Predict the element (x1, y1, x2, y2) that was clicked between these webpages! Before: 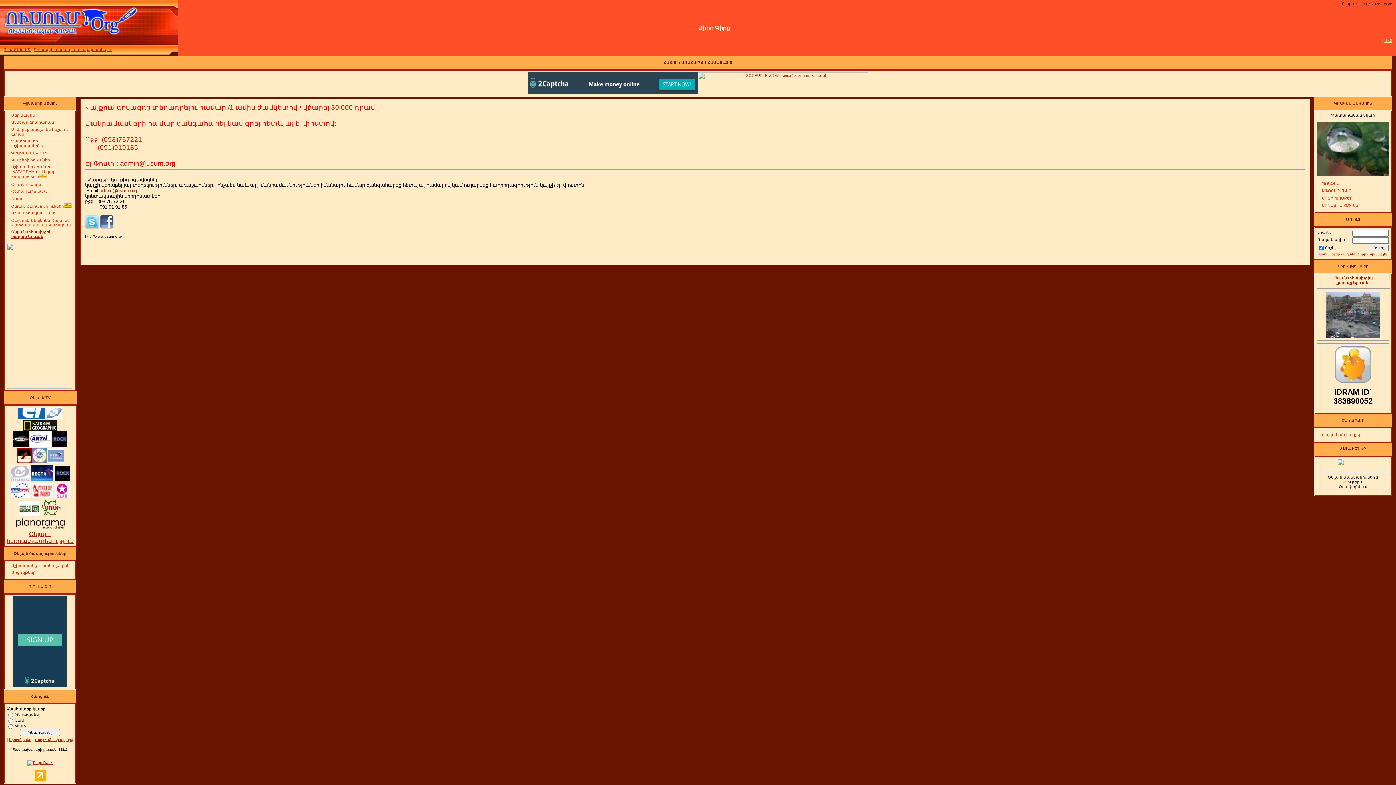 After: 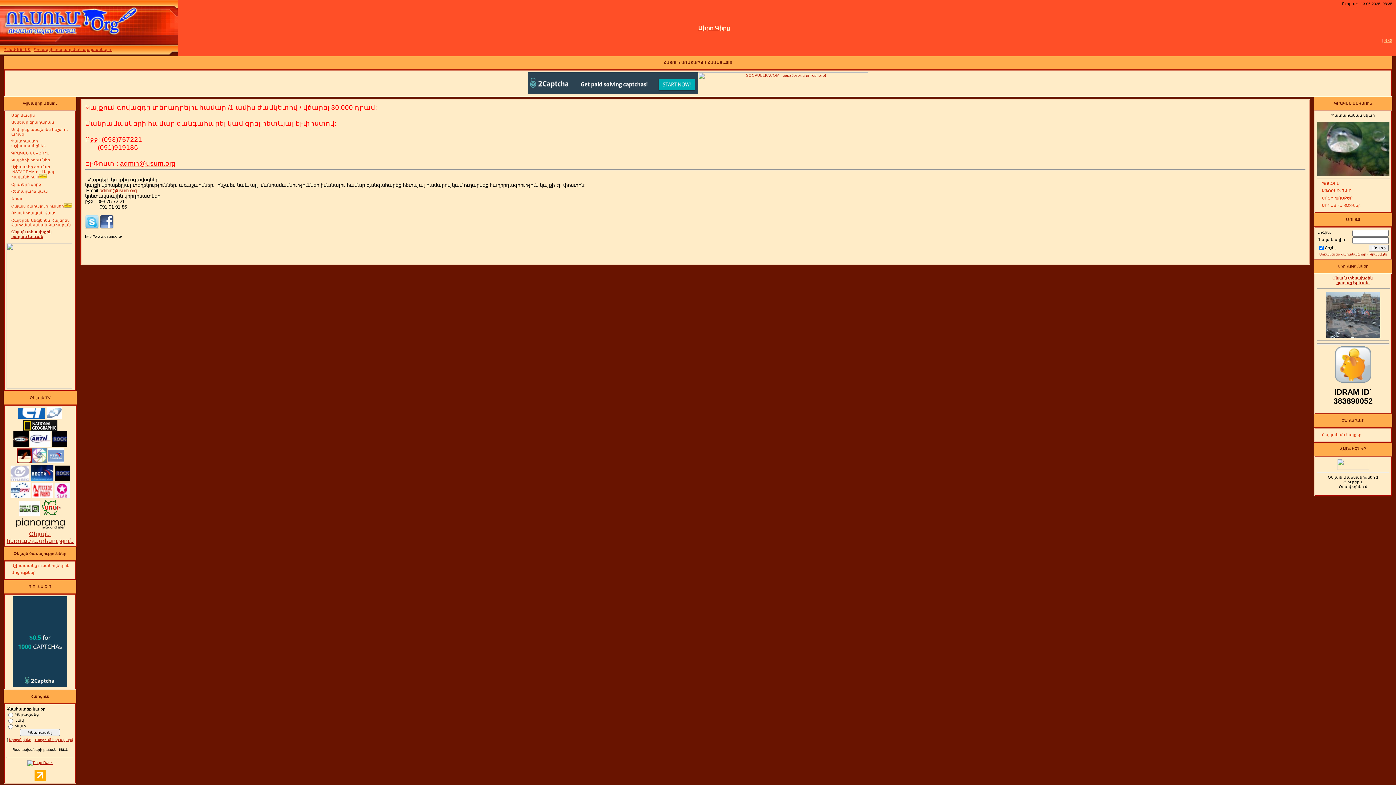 Action: bbox: (1337, 466, 1369, 470)